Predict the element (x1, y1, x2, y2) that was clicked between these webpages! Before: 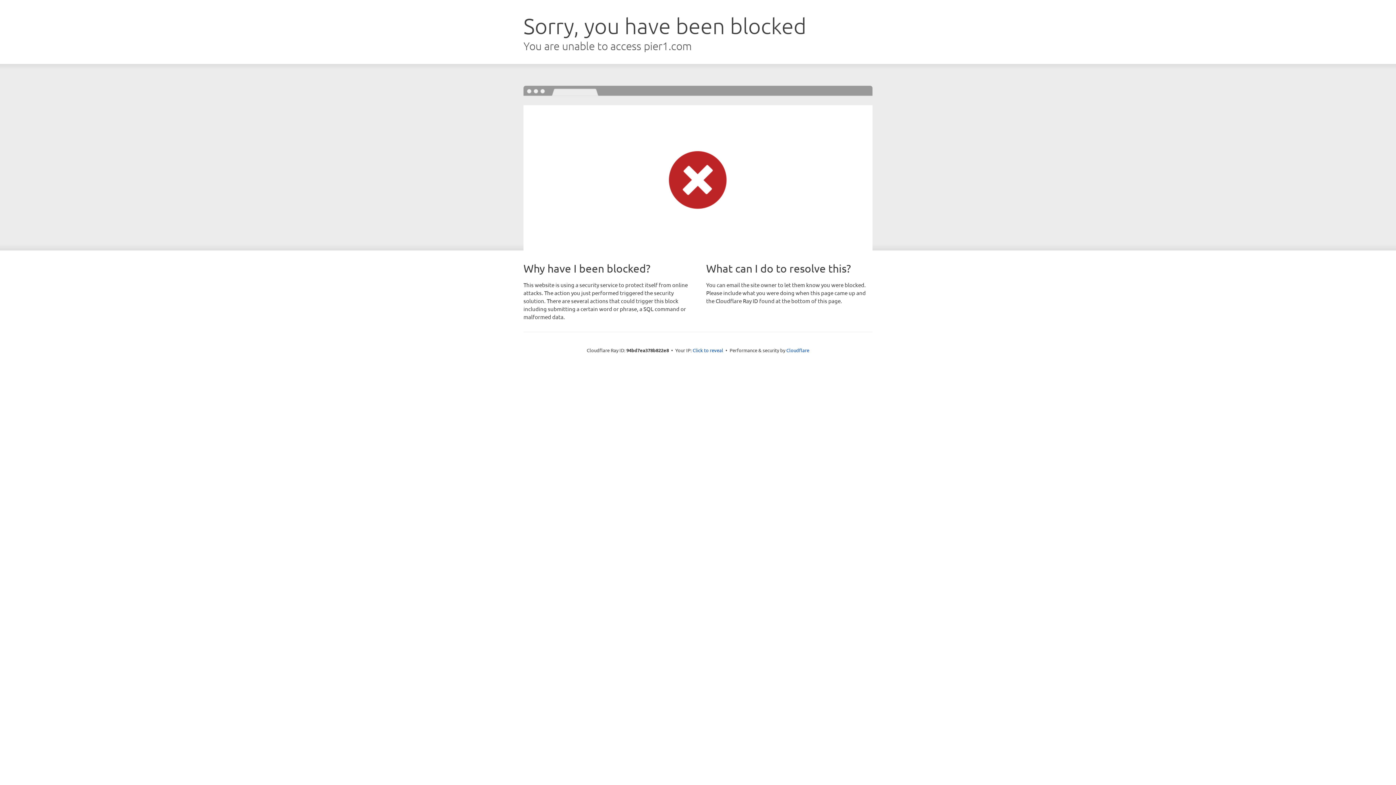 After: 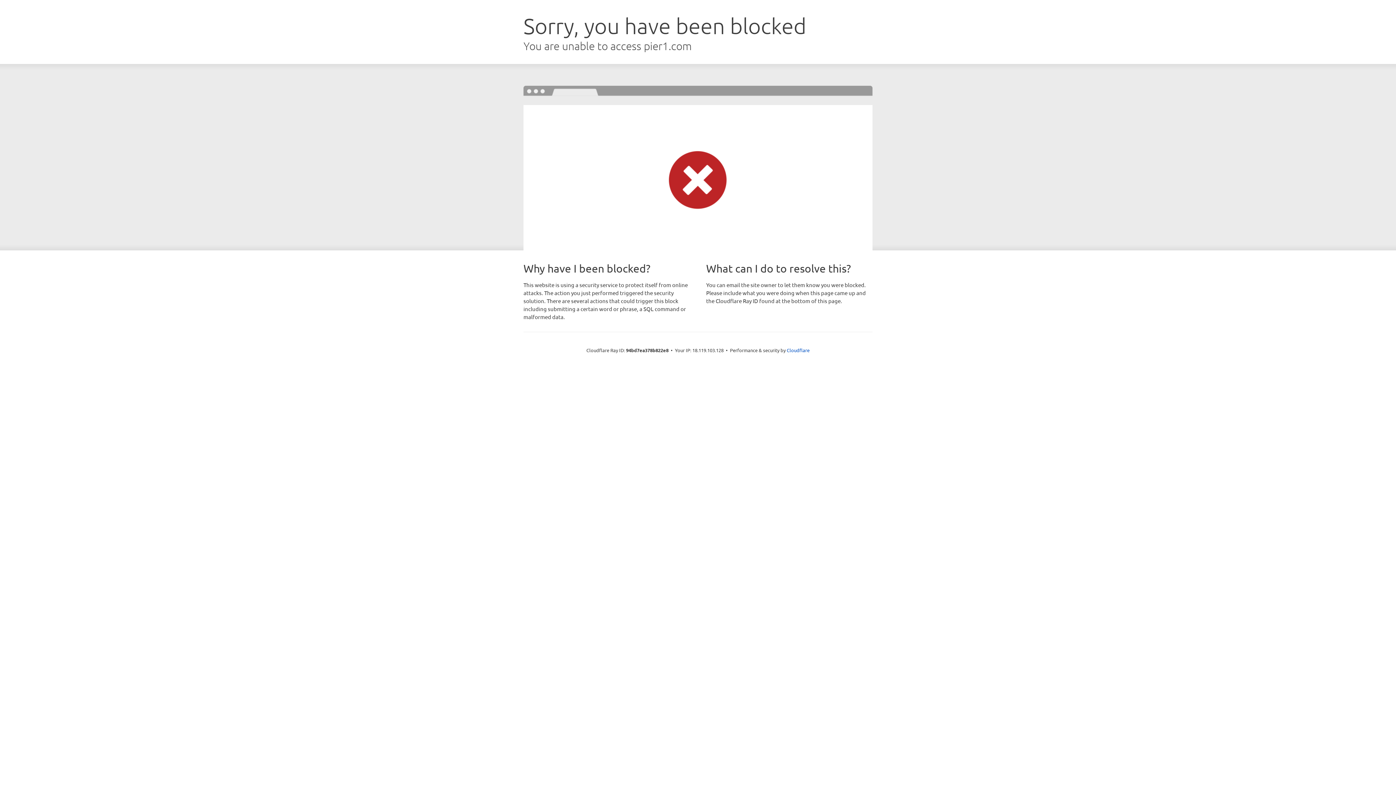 Action: bbox: (692, 346, 723, 353) label: Click to reveal